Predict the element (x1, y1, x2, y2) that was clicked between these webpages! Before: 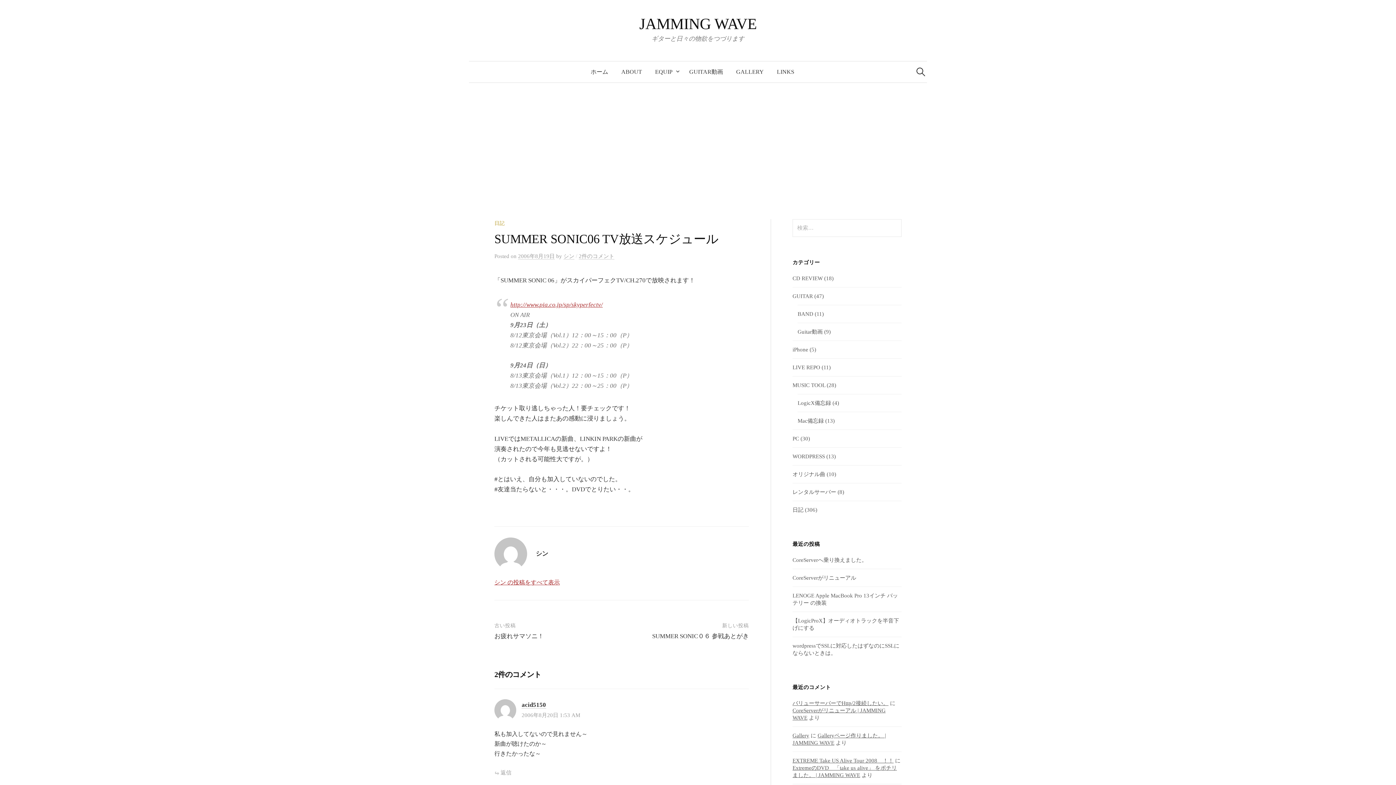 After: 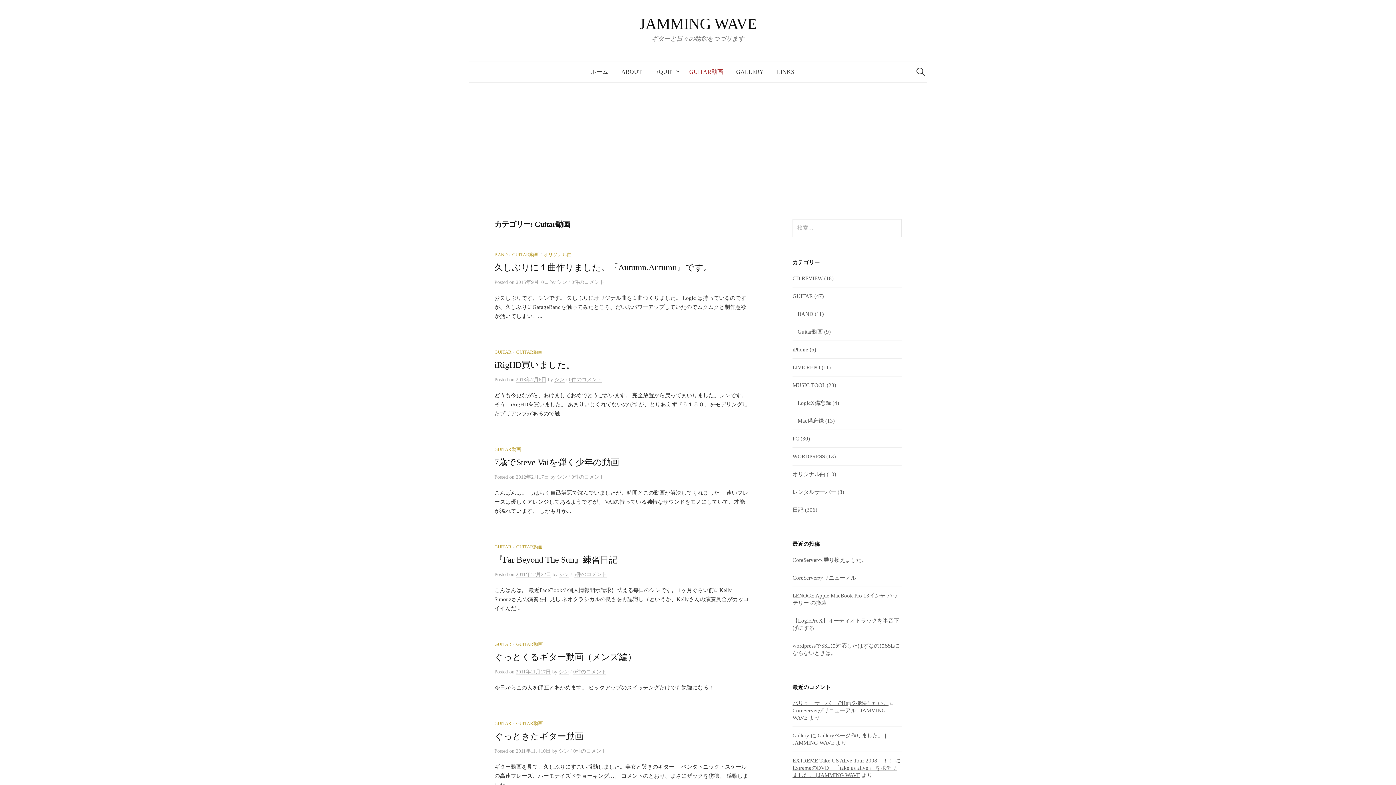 Action: label: Guitar動画 bbox: (797, 329, 822, 334)